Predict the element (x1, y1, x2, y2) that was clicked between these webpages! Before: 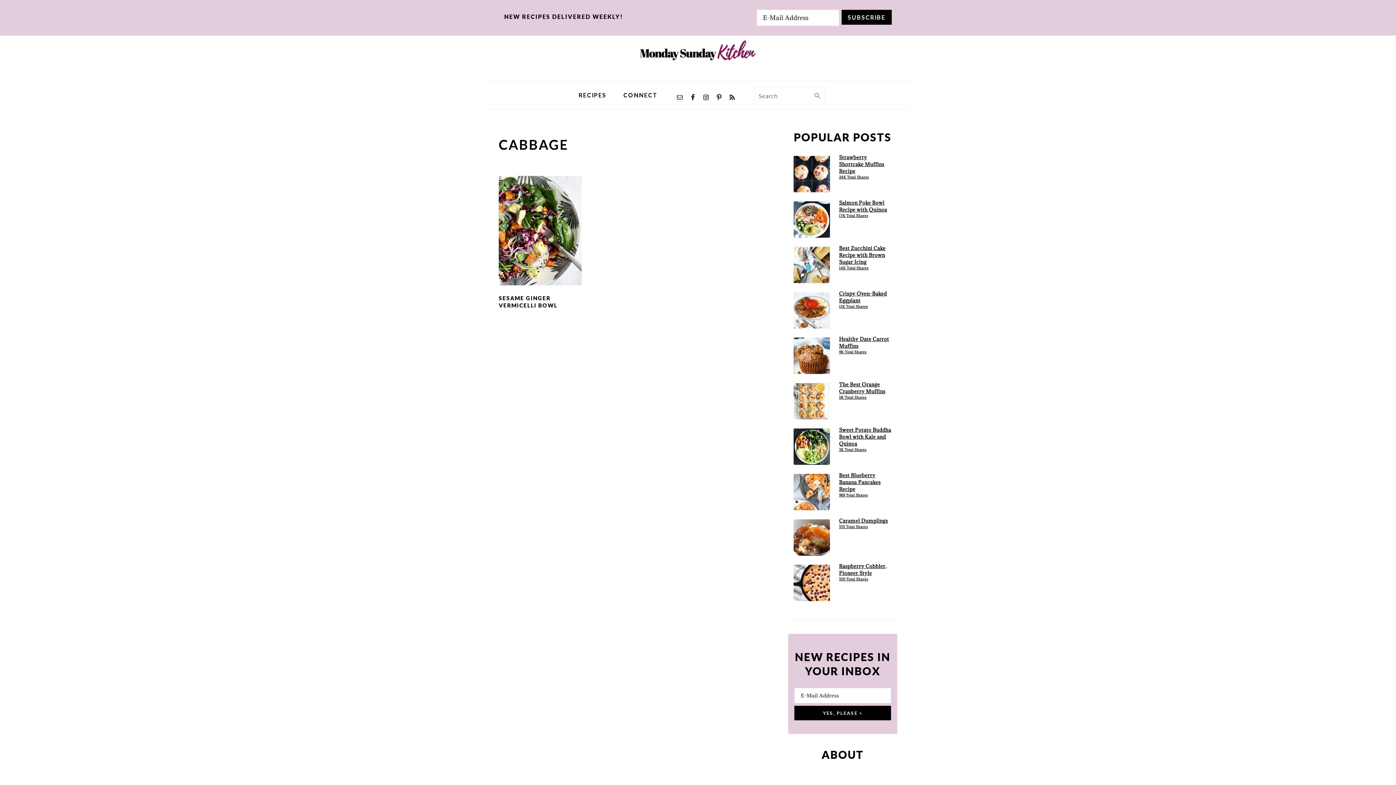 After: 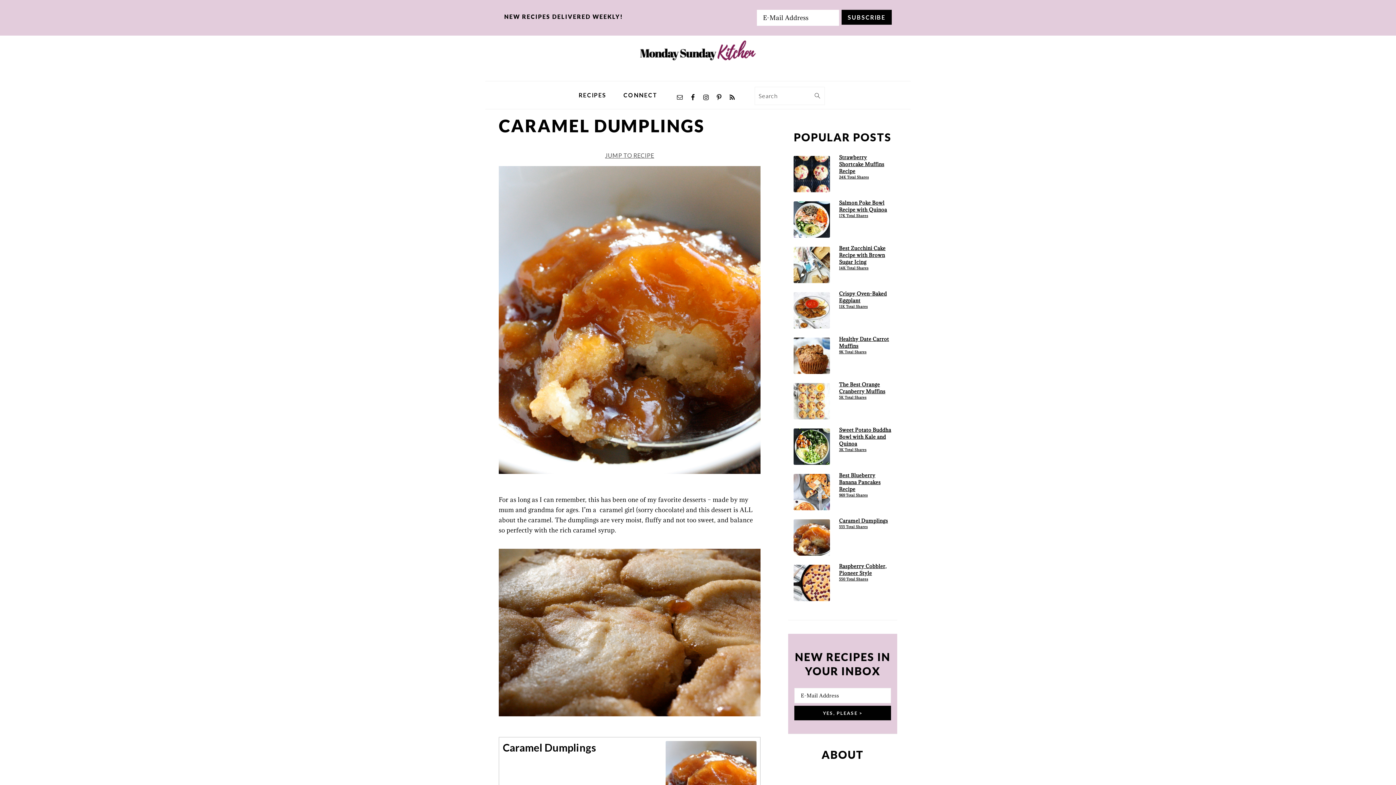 Action: label: Caramel Dumplings
555 Total Shares bbox: (793, 517, 892, 529)